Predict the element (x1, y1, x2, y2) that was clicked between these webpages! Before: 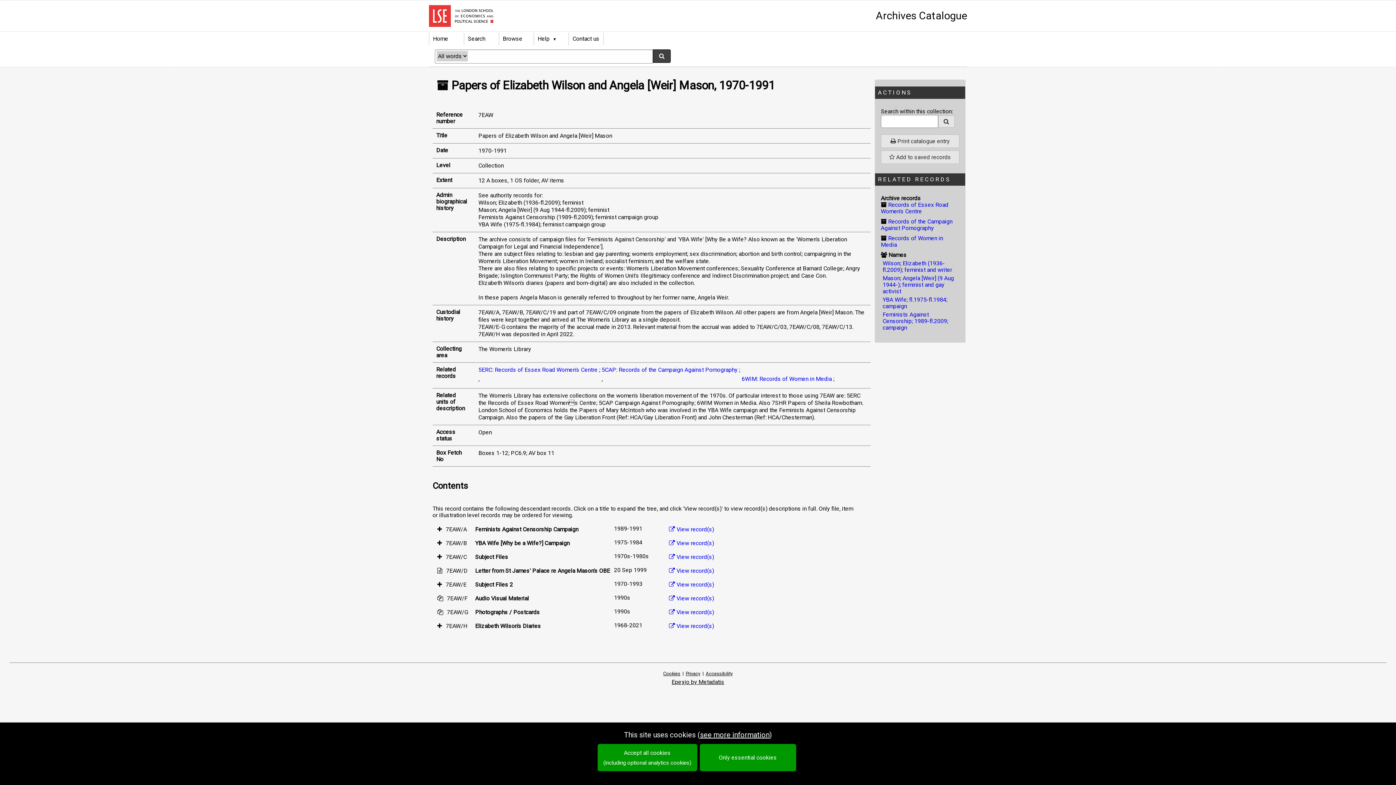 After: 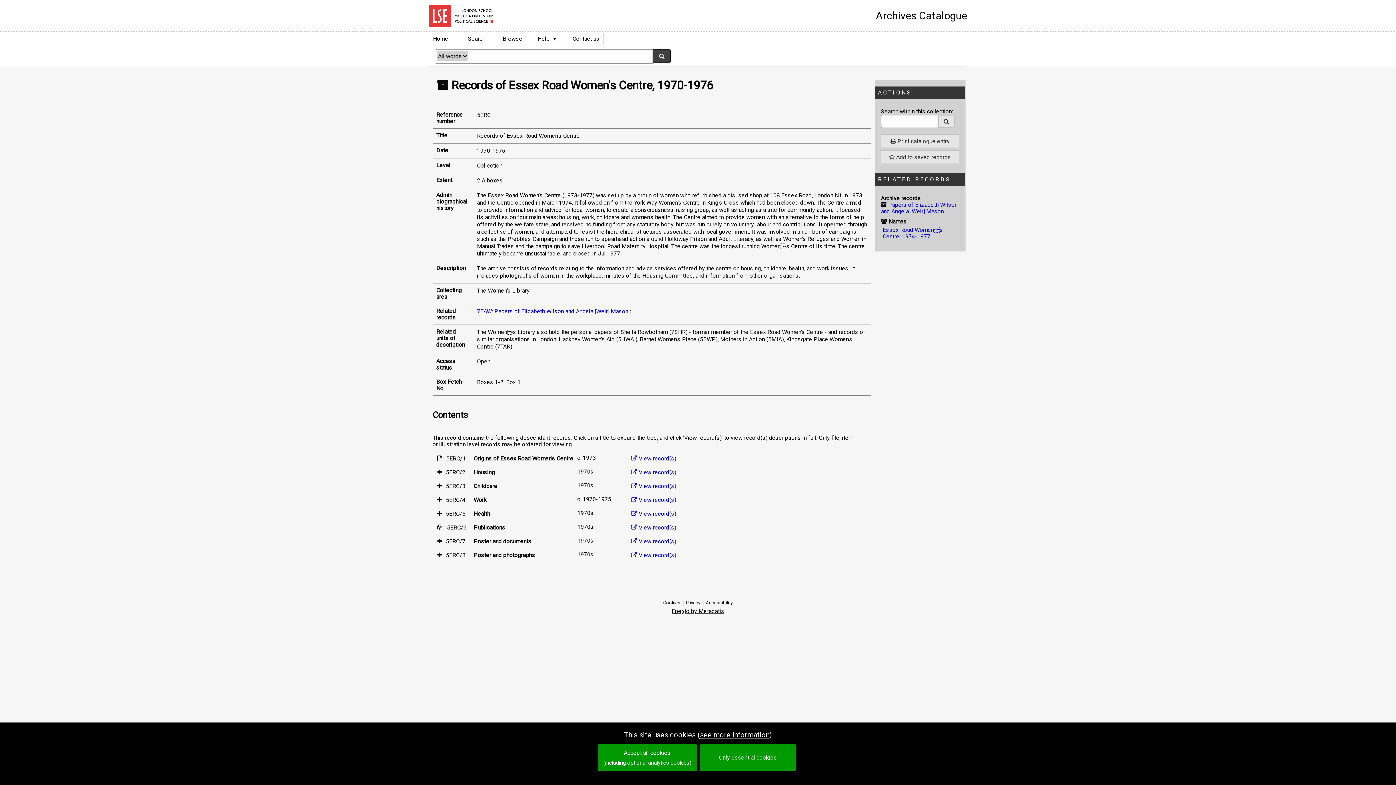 Action: bbox: (478, 366, 597, 373) label: 5ERC: Records of Essex Road Women's Centre